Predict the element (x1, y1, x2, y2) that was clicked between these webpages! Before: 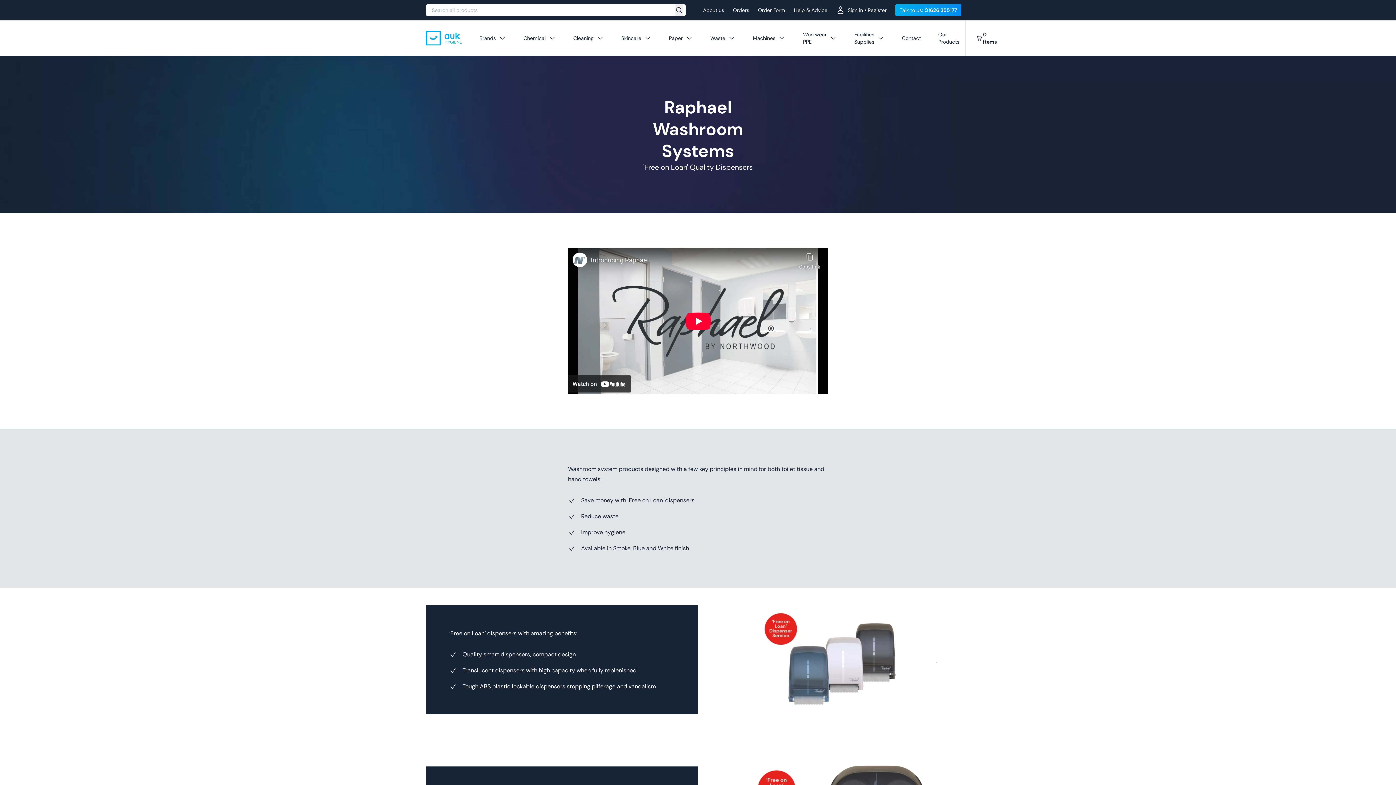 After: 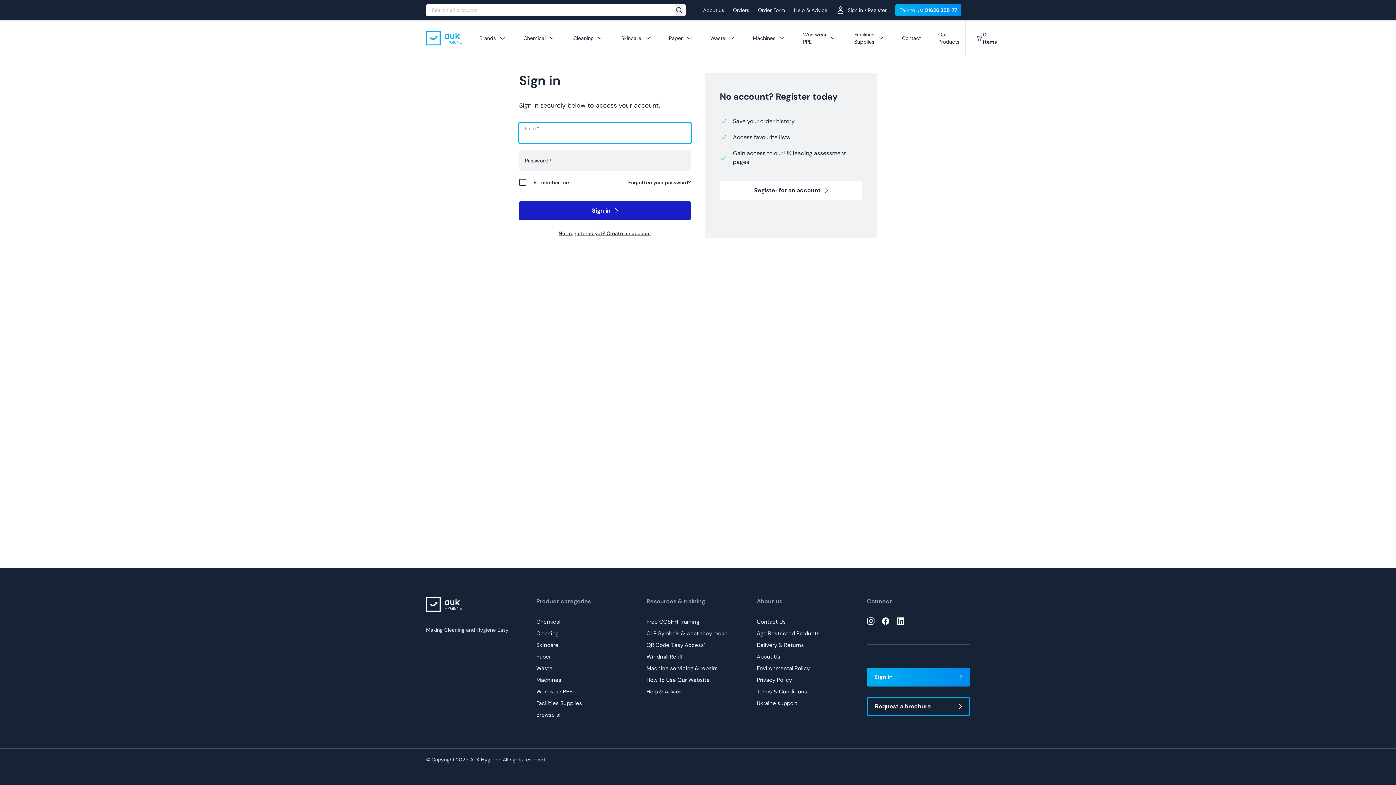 Action: bbox: (755, 3, 788, 16) label: Order Form